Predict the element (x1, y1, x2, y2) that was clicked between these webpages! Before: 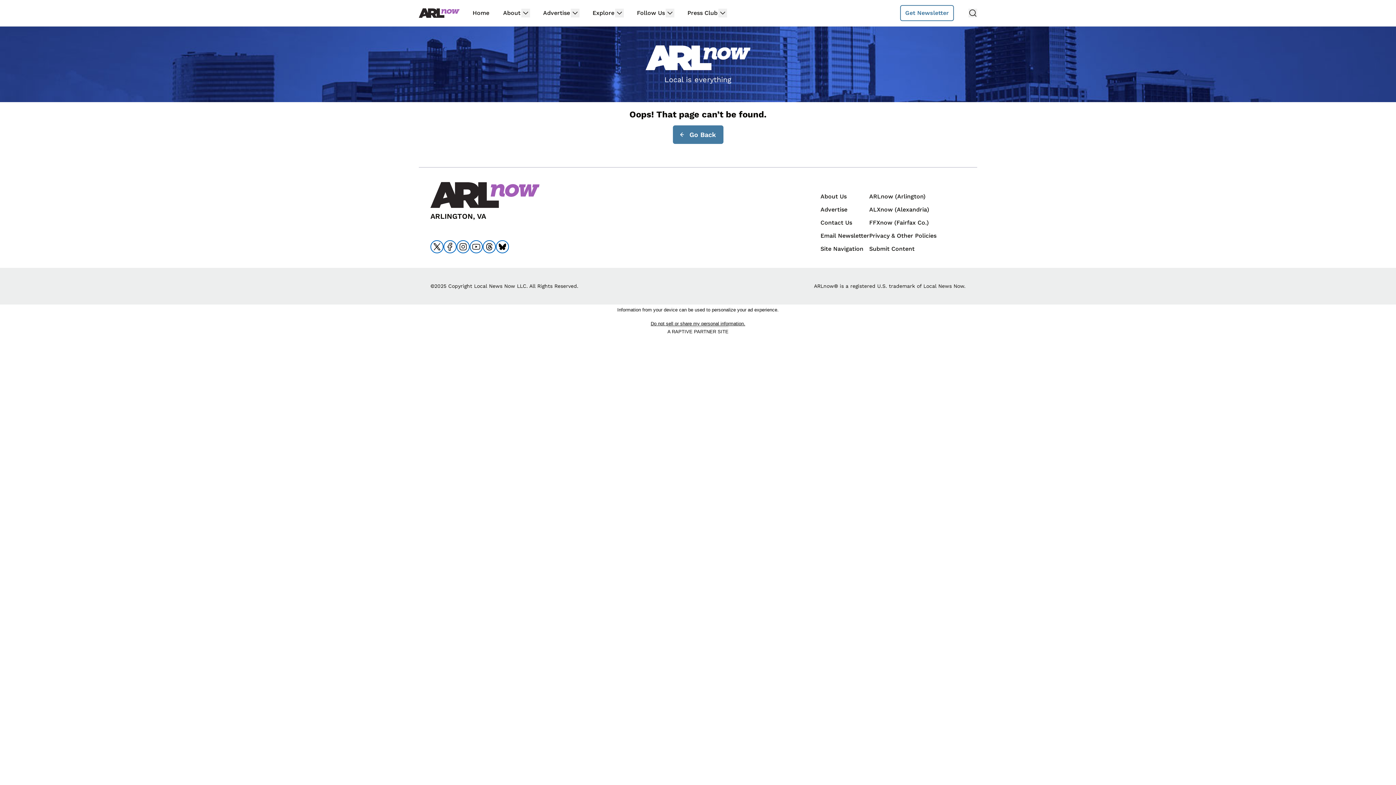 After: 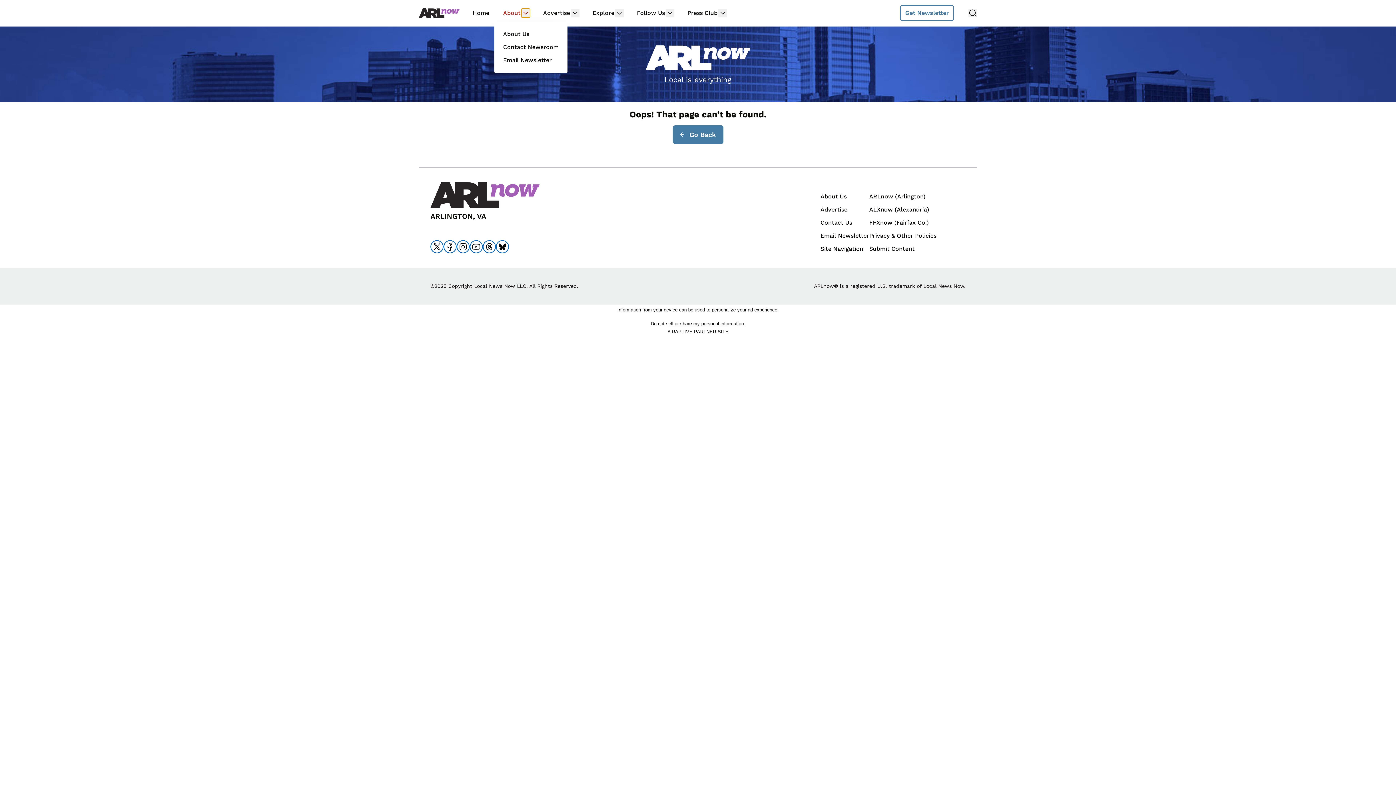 Action: bbox: (521, 8, 530, 17)